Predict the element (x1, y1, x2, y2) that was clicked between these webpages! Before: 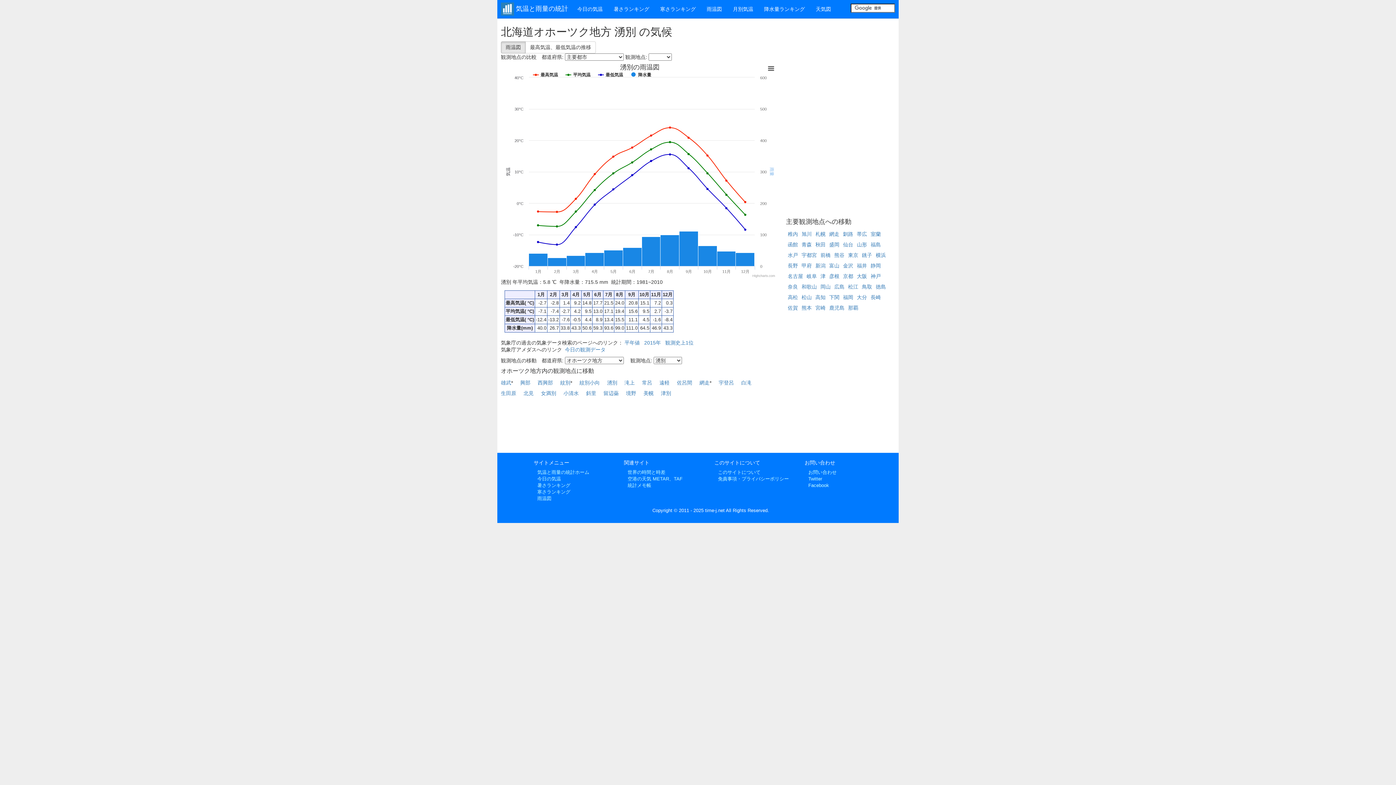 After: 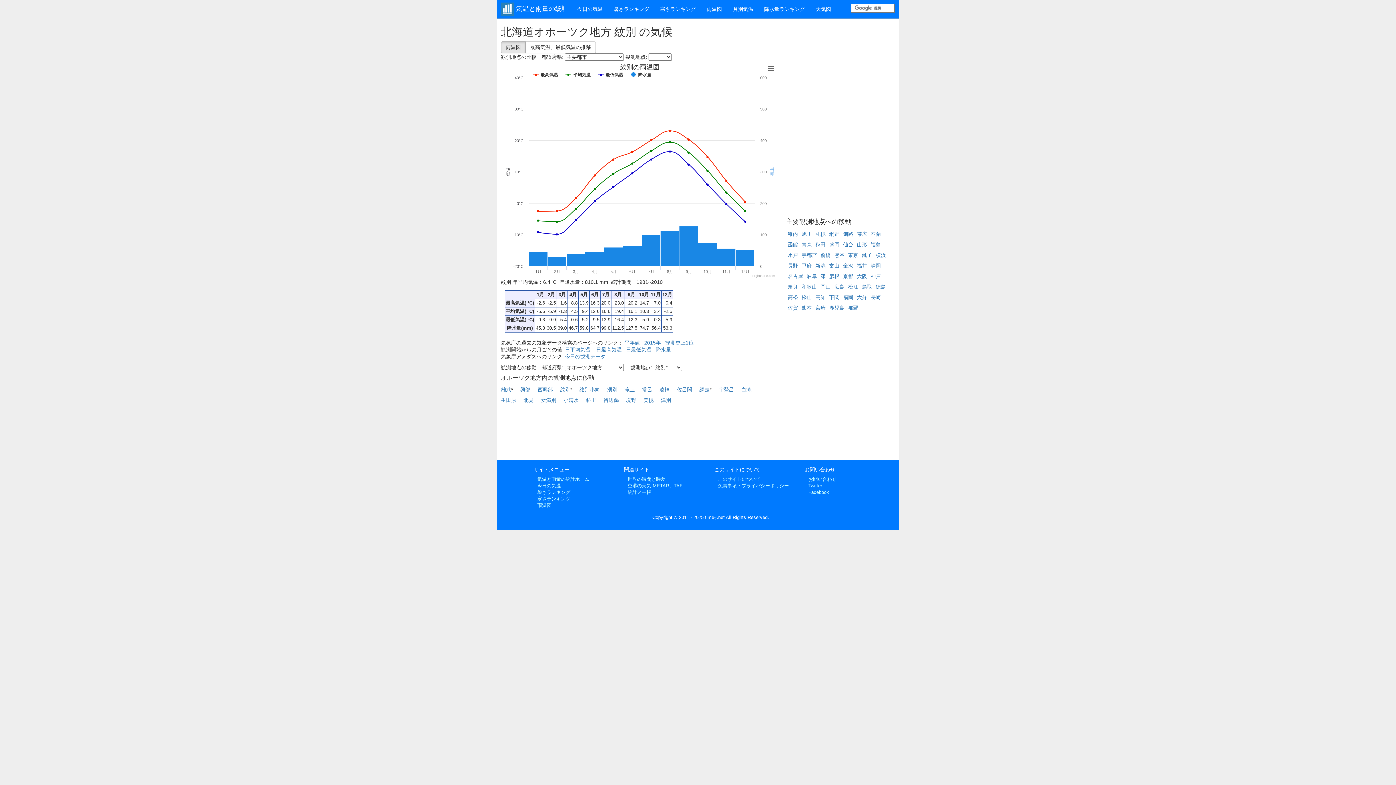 Action: bbox: (560, 380, 570, 385) label: 紋別